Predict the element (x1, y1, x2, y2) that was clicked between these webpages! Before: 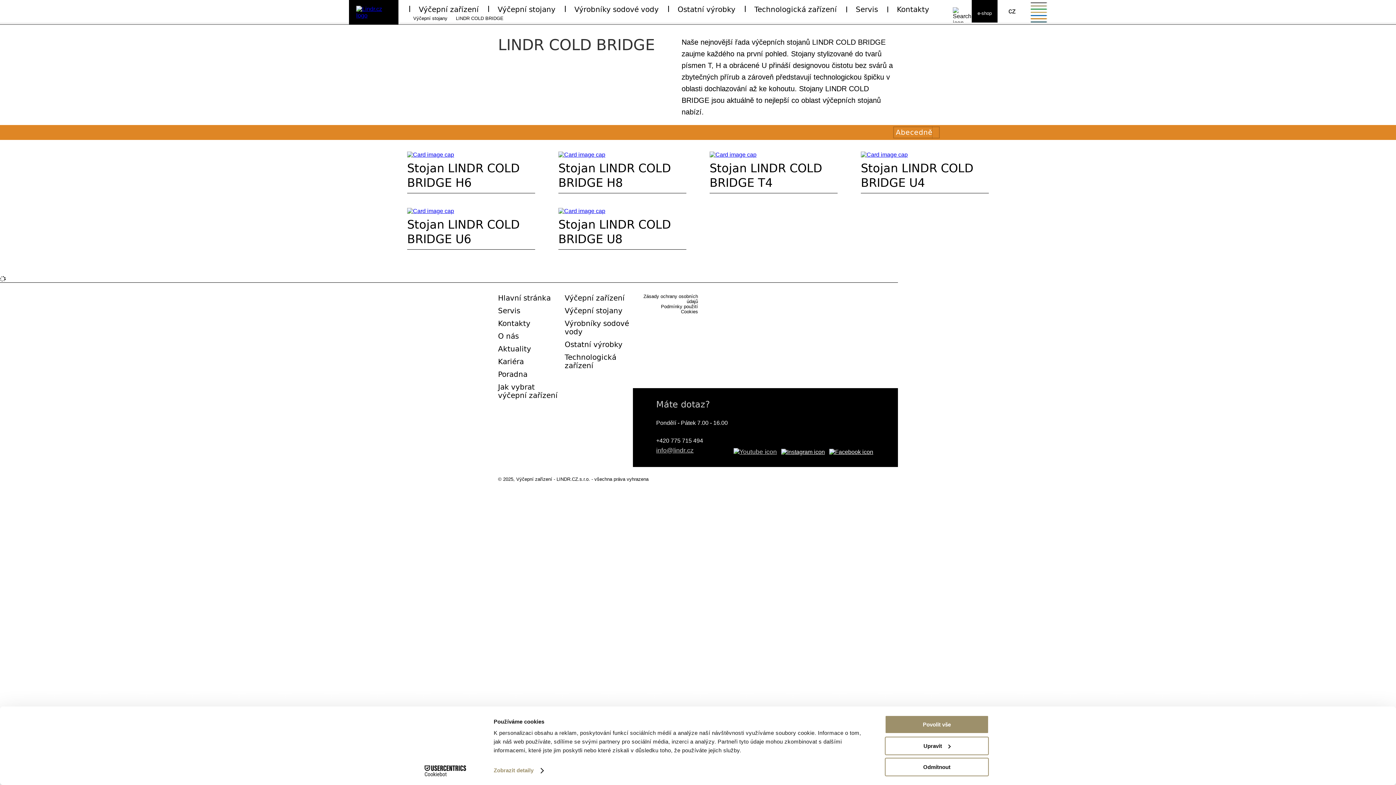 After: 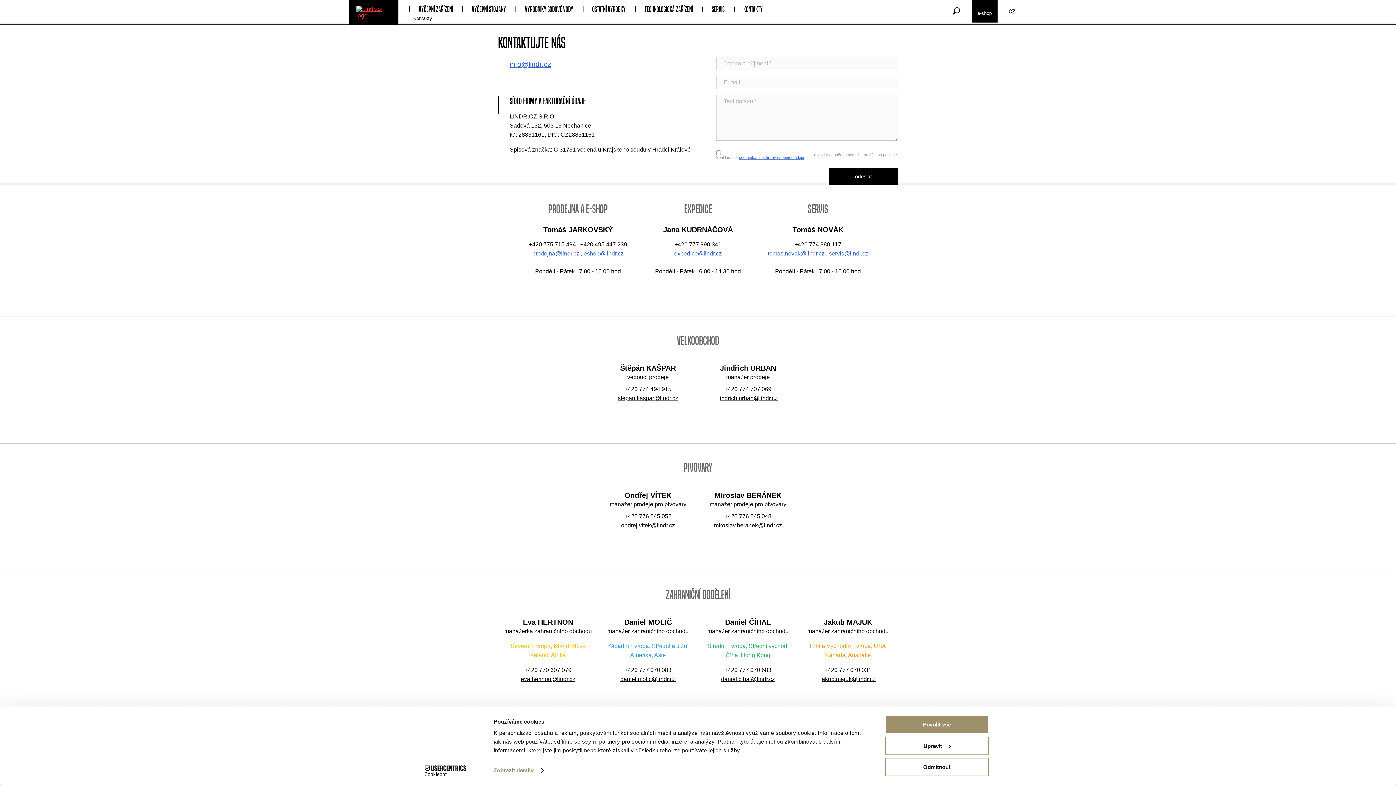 Action: label: Kontakty bbox: (498, 319, 530, 328)